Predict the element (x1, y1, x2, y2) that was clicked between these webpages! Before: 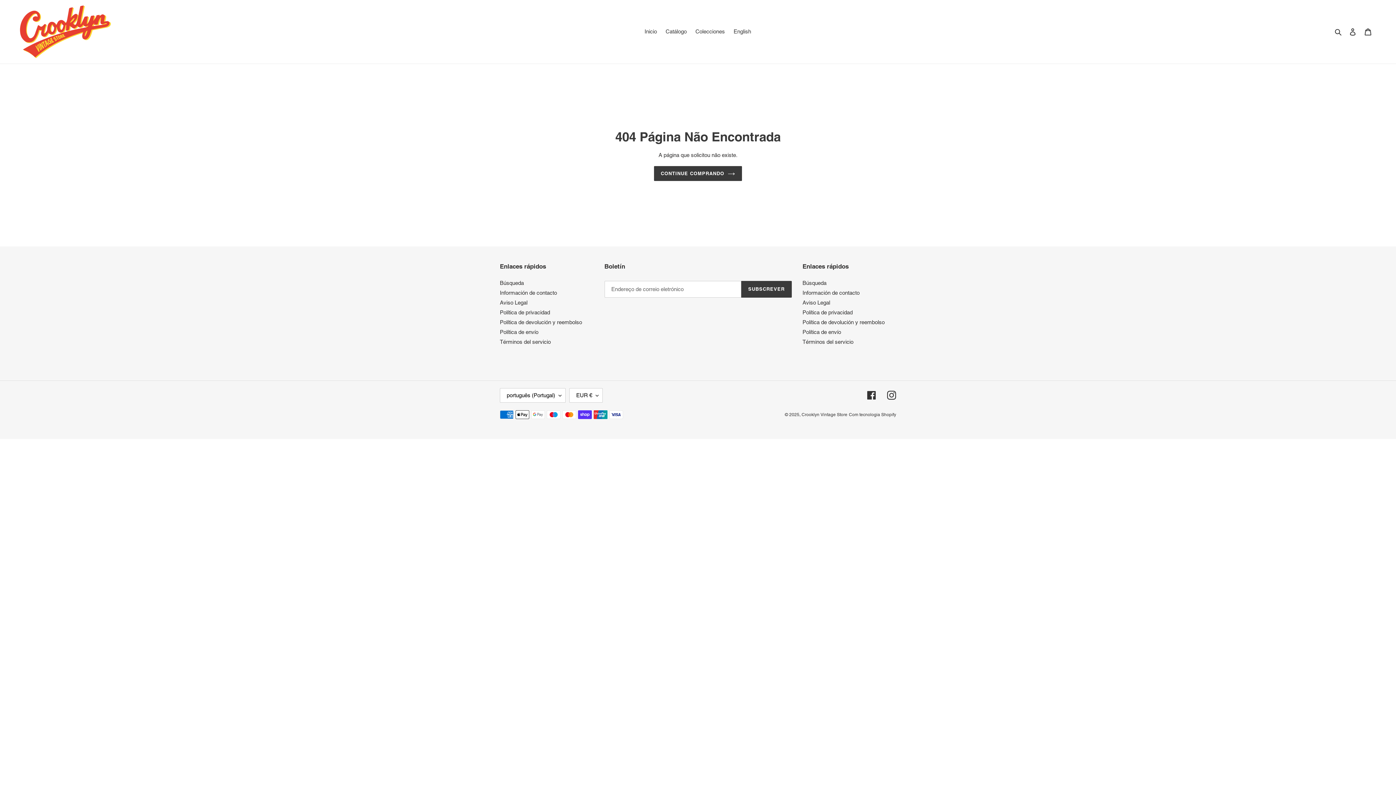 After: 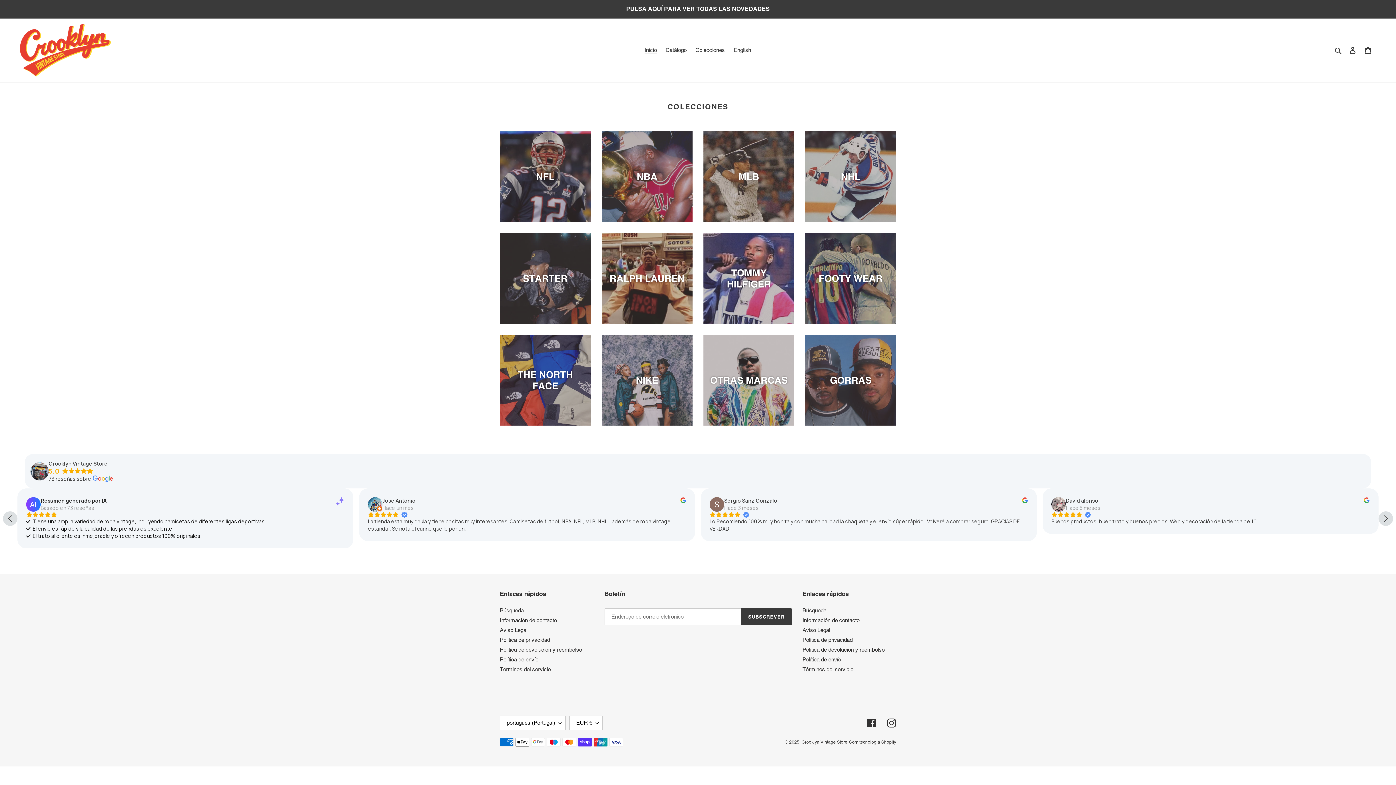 Action: bbox: (801, 412, 847, 417) label: Crooklyn Vintage Store